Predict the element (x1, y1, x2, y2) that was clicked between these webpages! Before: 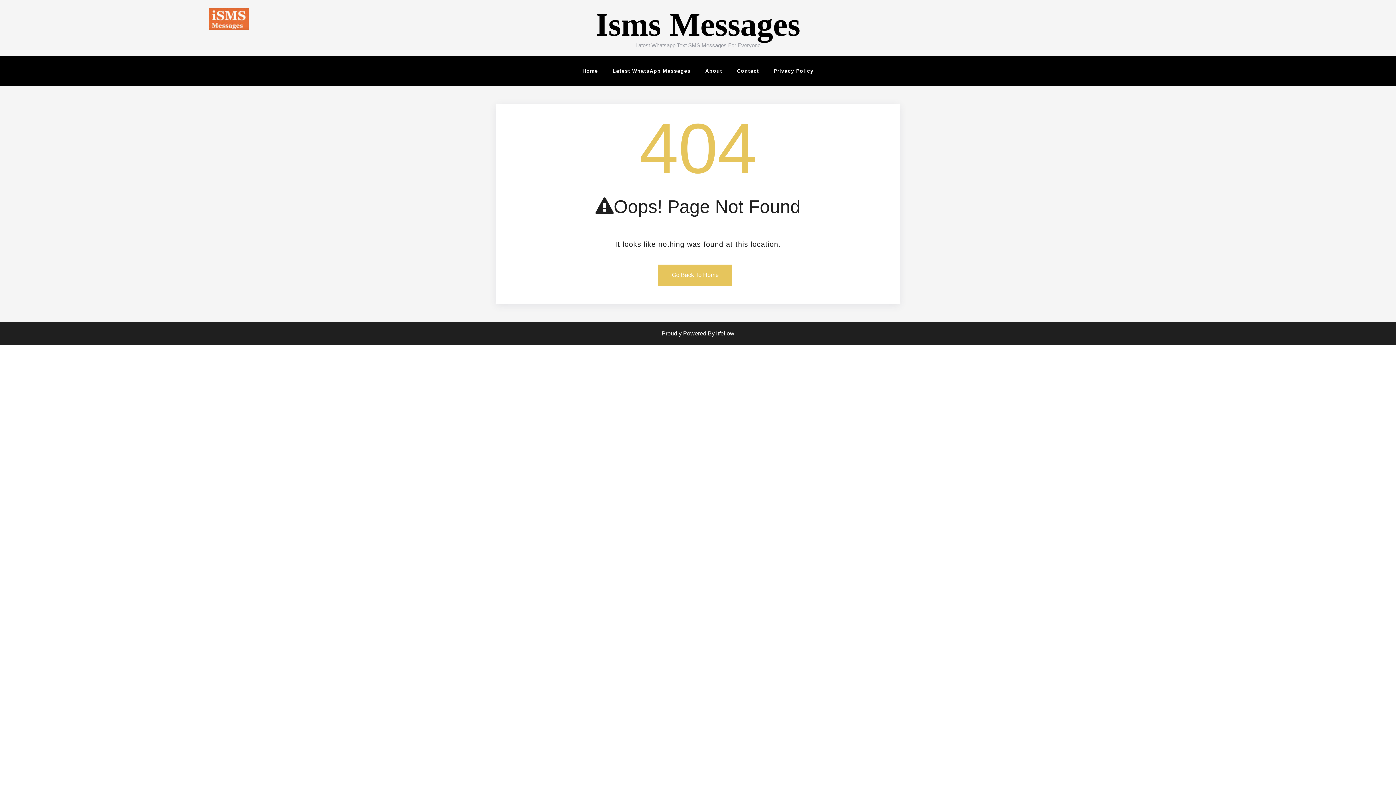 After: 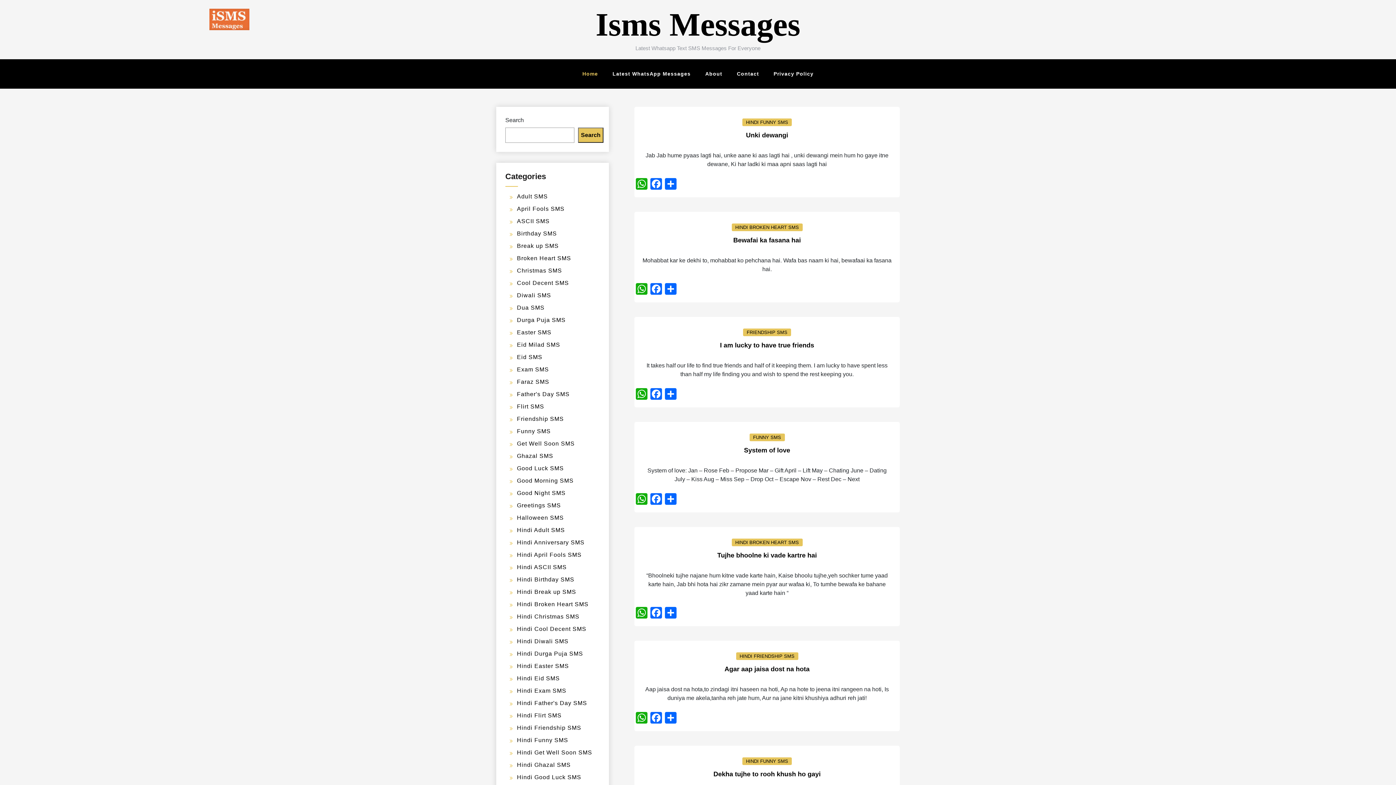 Action: bbox: (595, 6, 800, 42) label: Isms Messages